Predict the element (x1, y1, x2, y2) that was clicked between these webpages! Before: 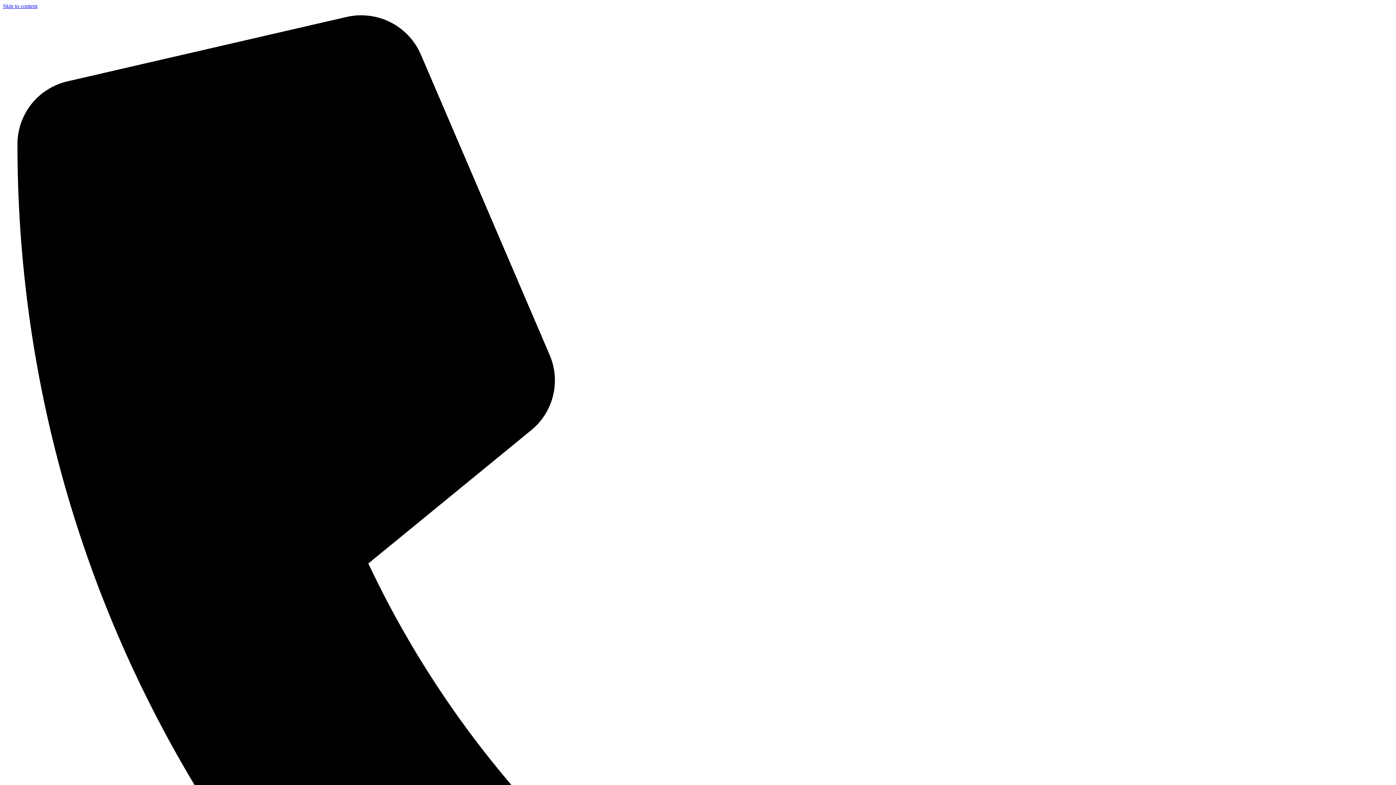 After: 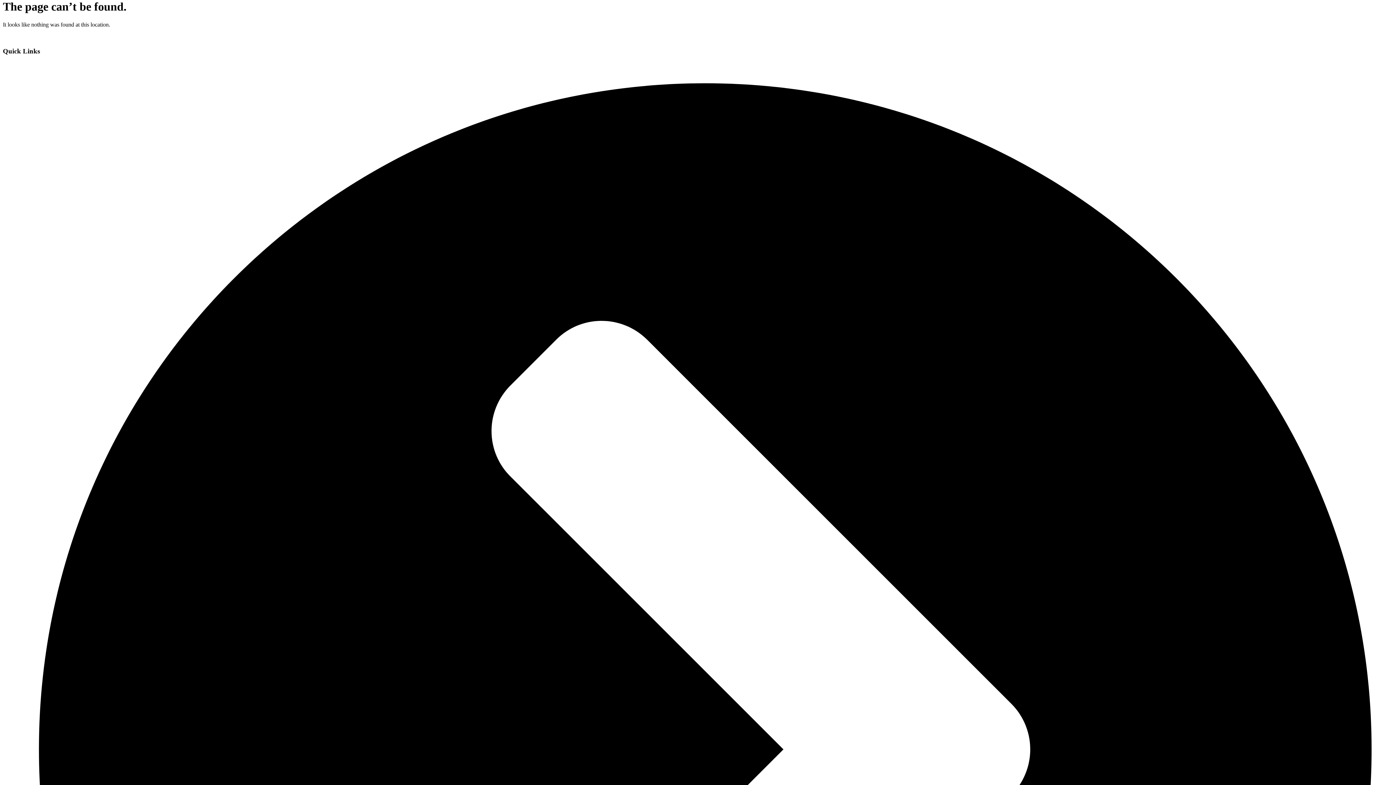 Action: bbox: (2, 2, 37, 9) label: Skip to content